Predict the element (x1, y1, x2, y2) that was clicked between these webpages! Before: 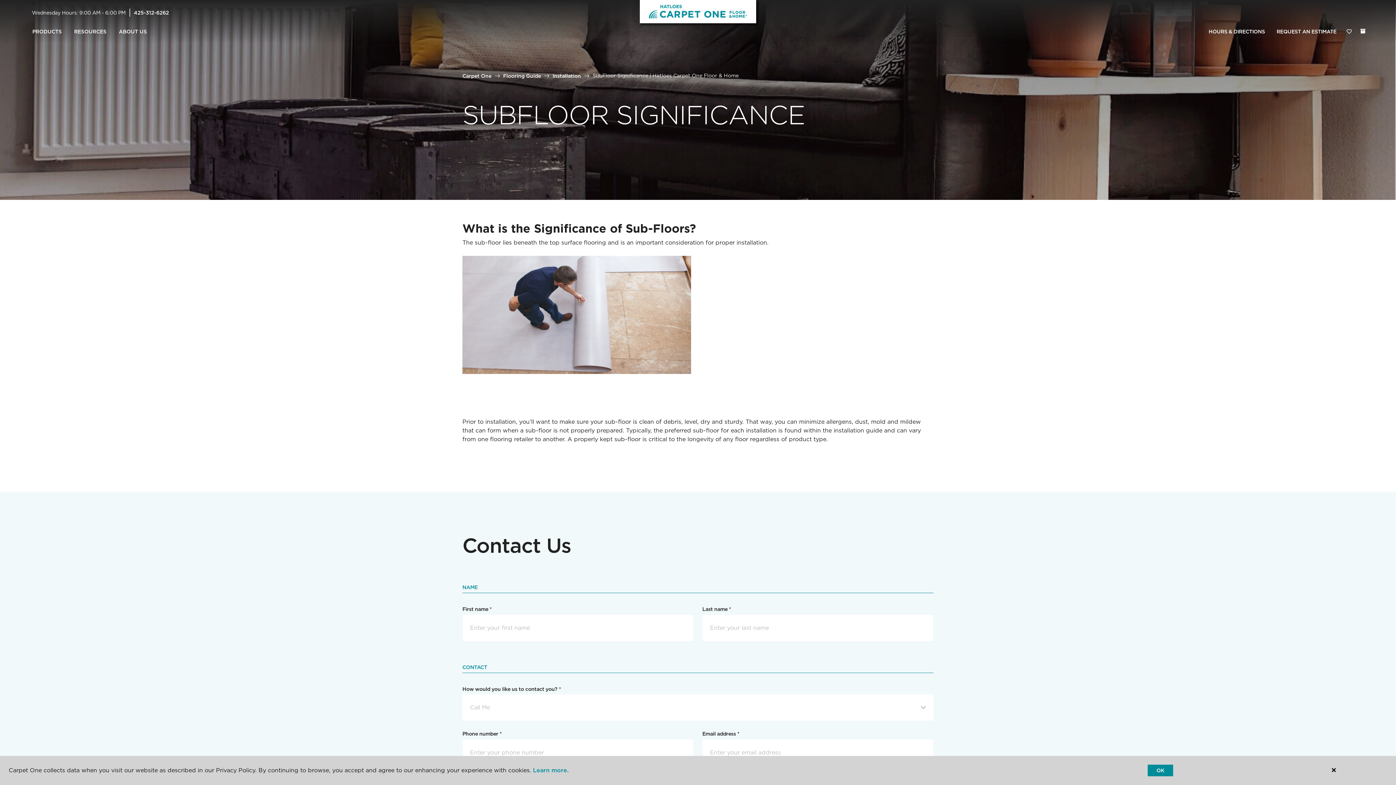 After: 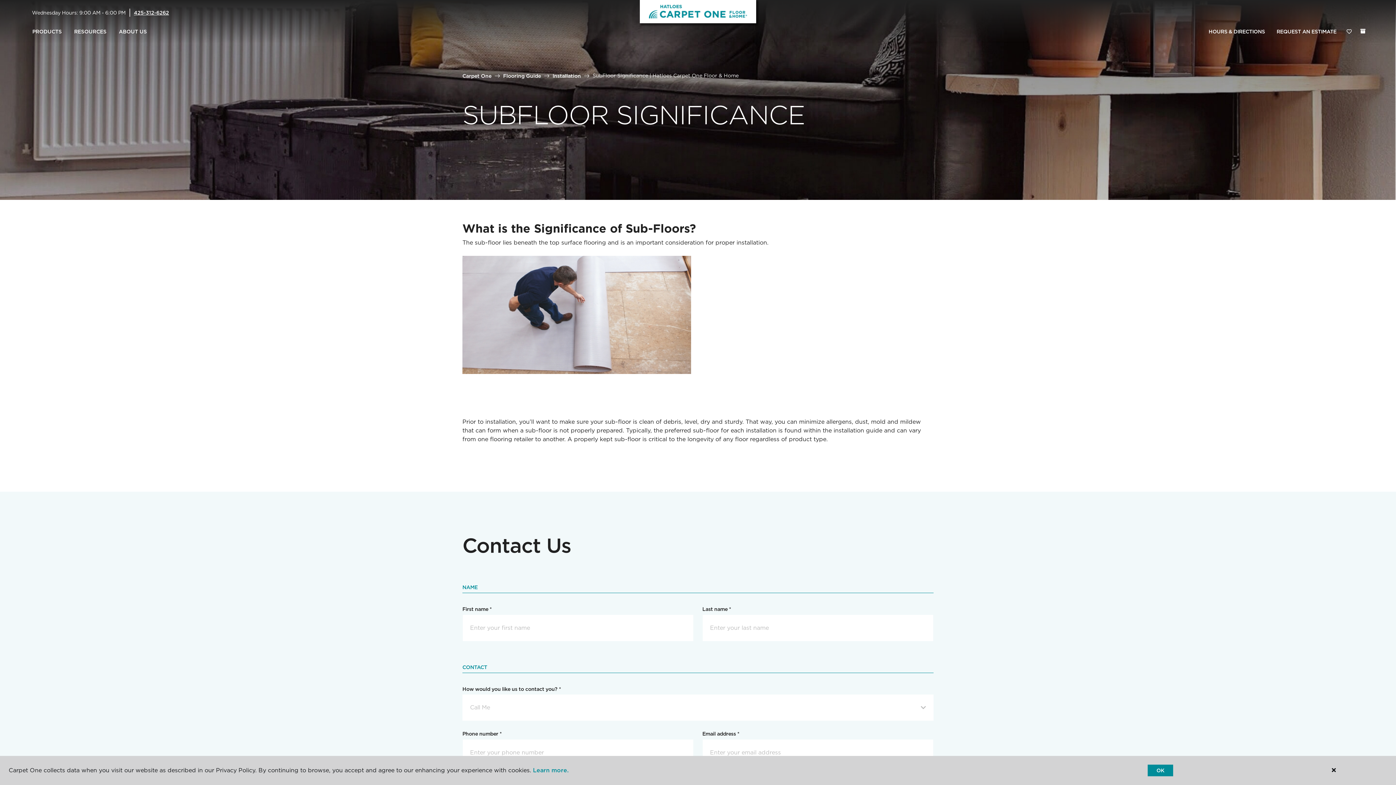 Action: label: 425-312-6262 bbox: (133, 9, 169, 15)